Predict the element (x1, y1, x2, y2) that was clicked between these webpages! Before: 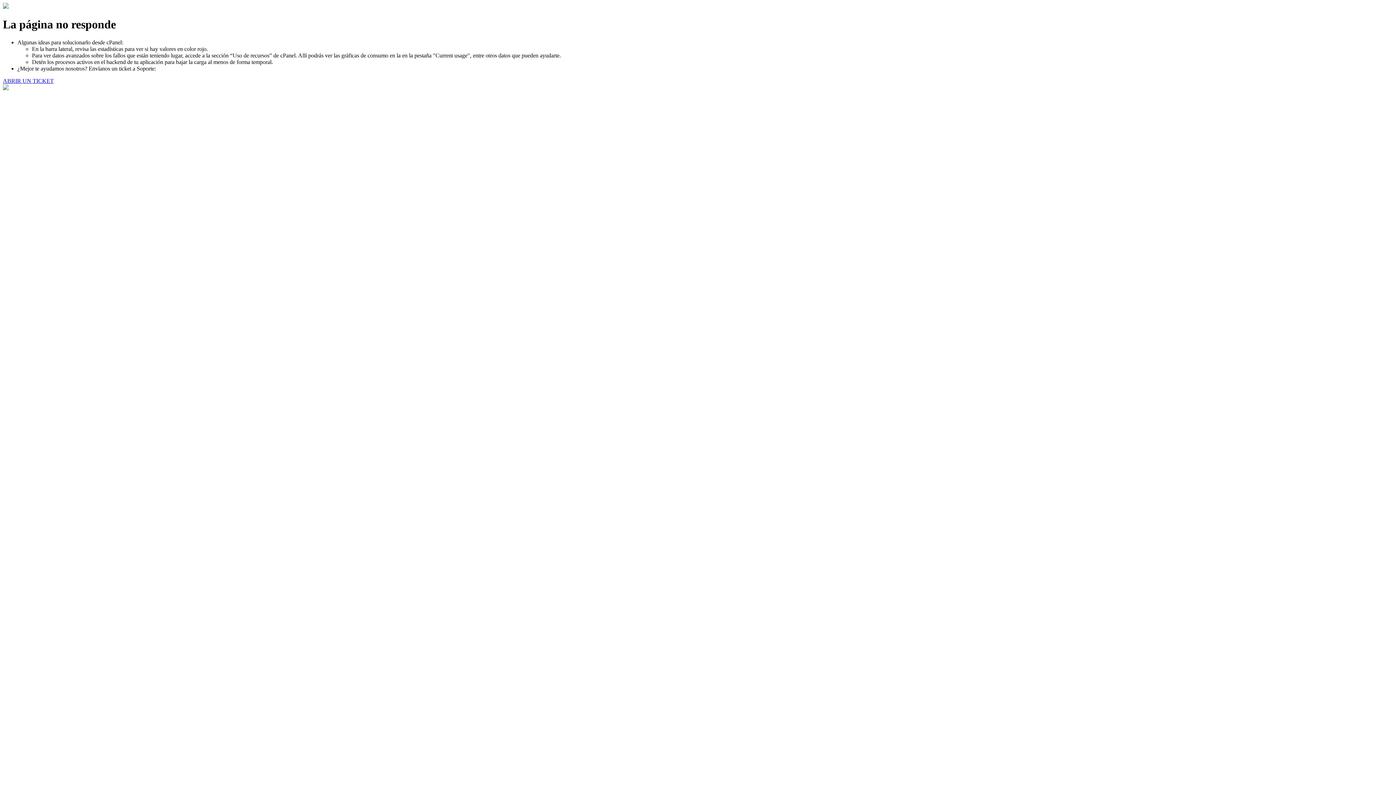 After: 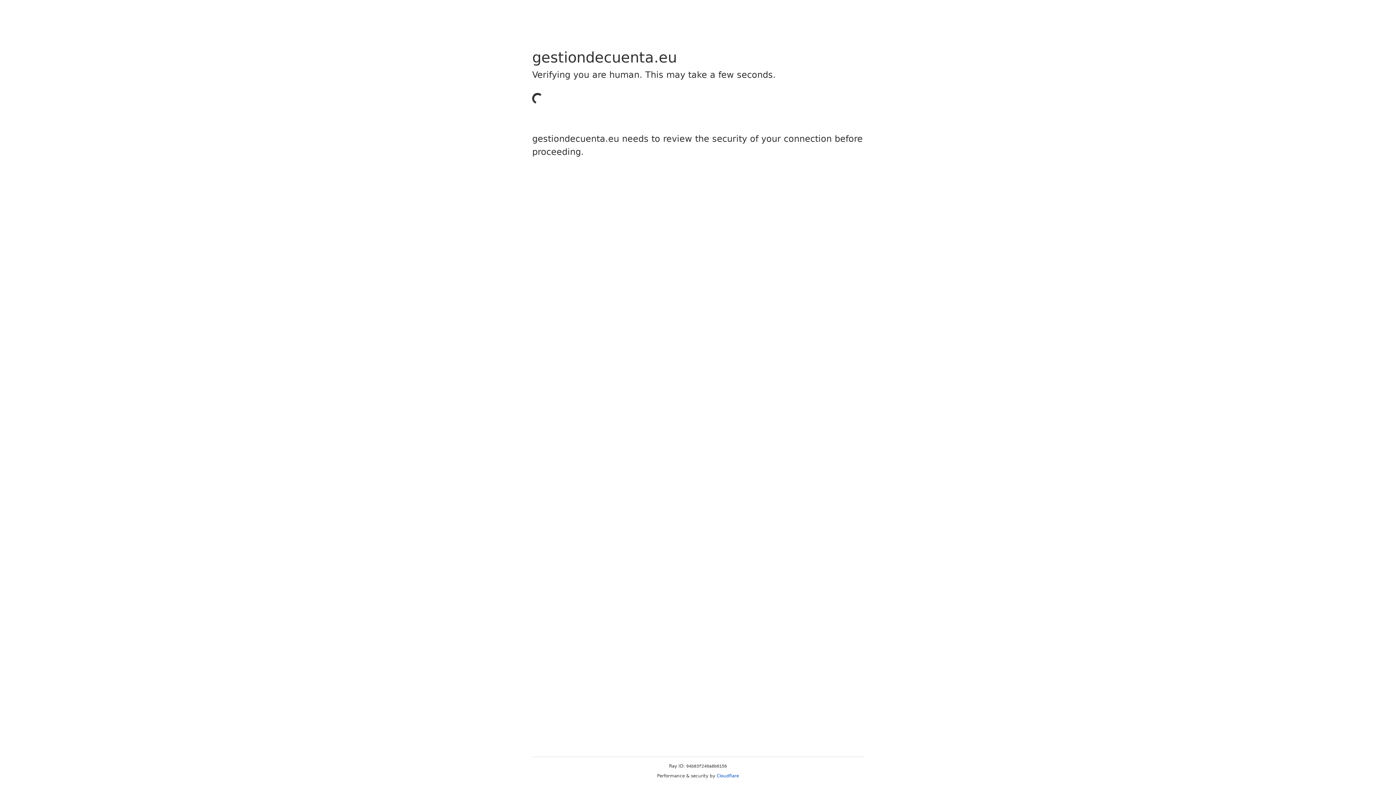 Action: label: ABRIR UN TICKET bbox: (2, 77, 53, 83)